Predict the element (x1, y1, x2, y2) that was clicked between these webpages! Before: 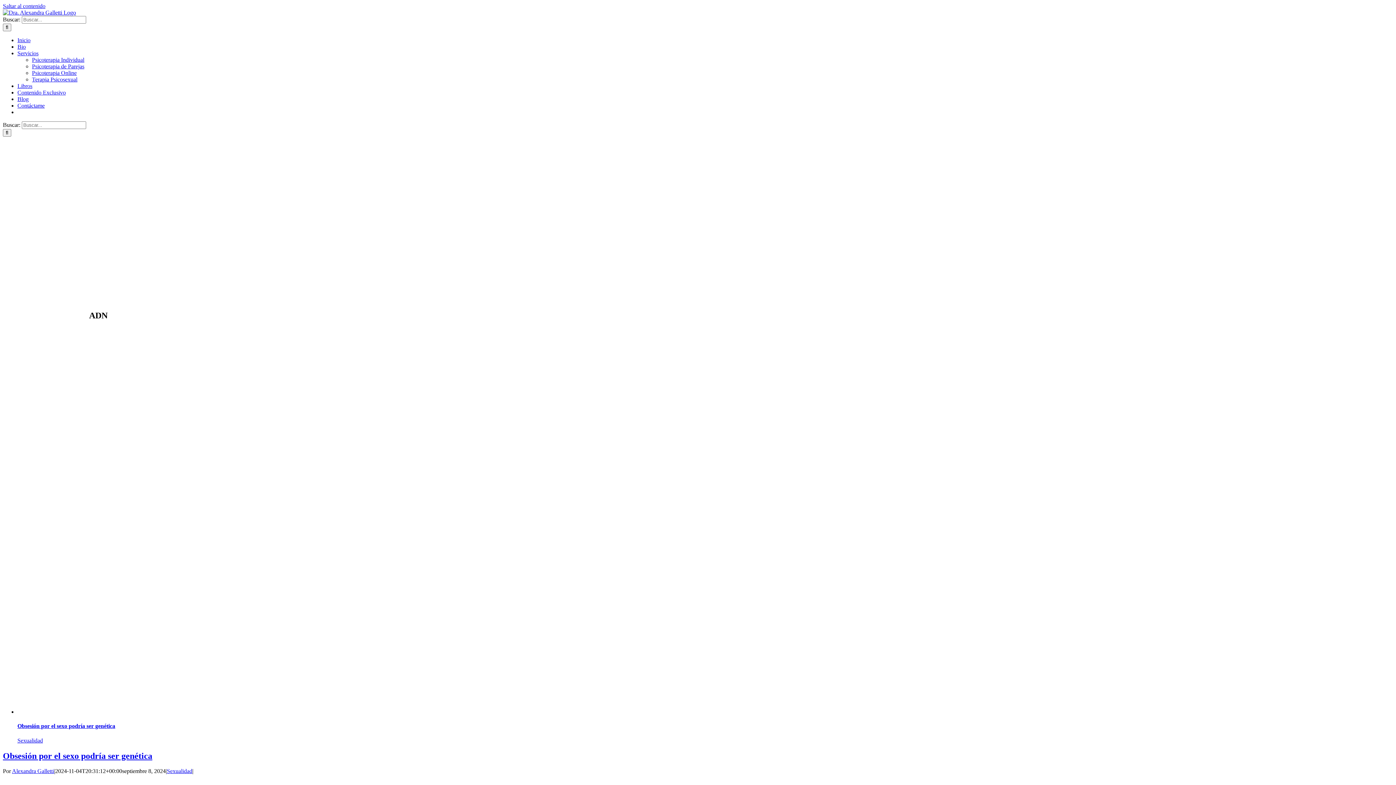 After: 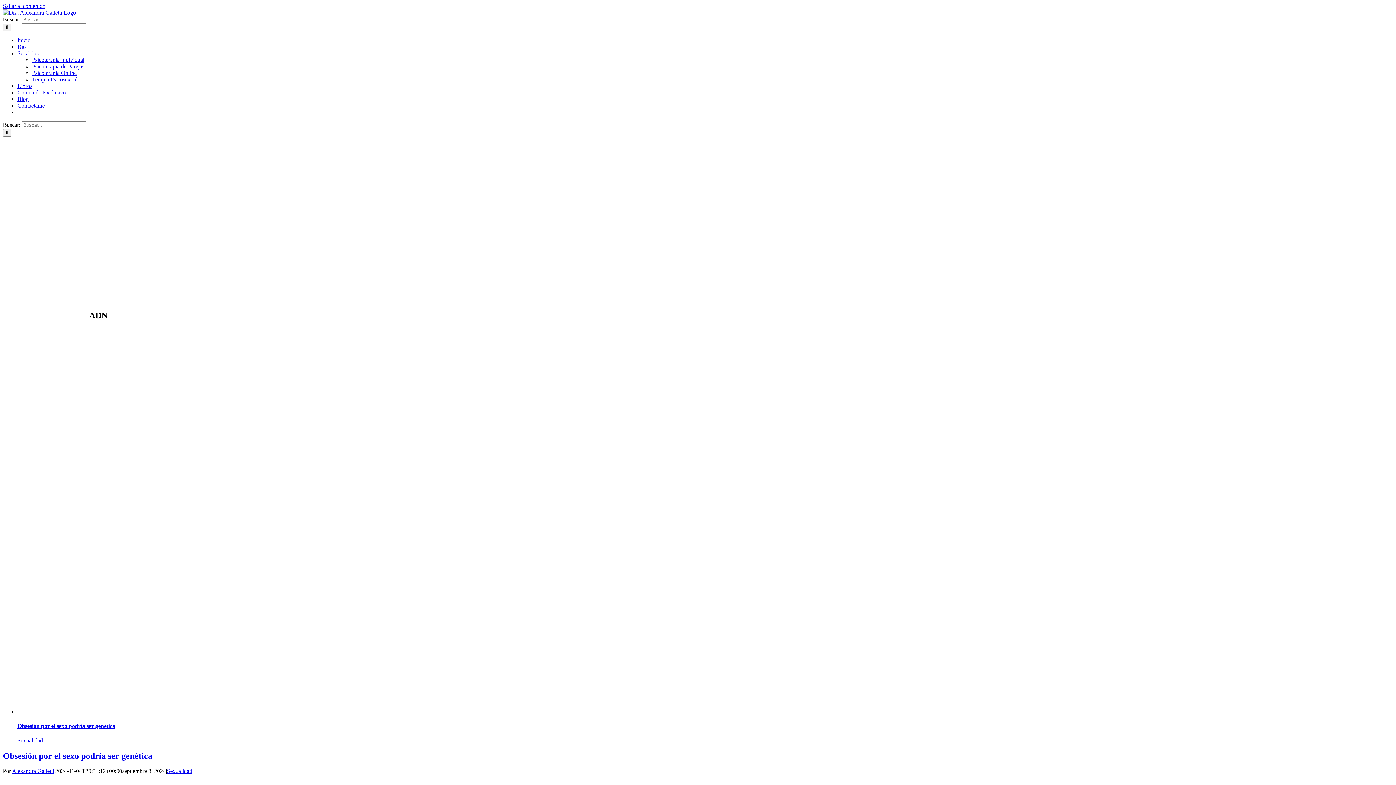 Action: bbox: (17, 89, 65, 95) label: Contenido Exclusivo